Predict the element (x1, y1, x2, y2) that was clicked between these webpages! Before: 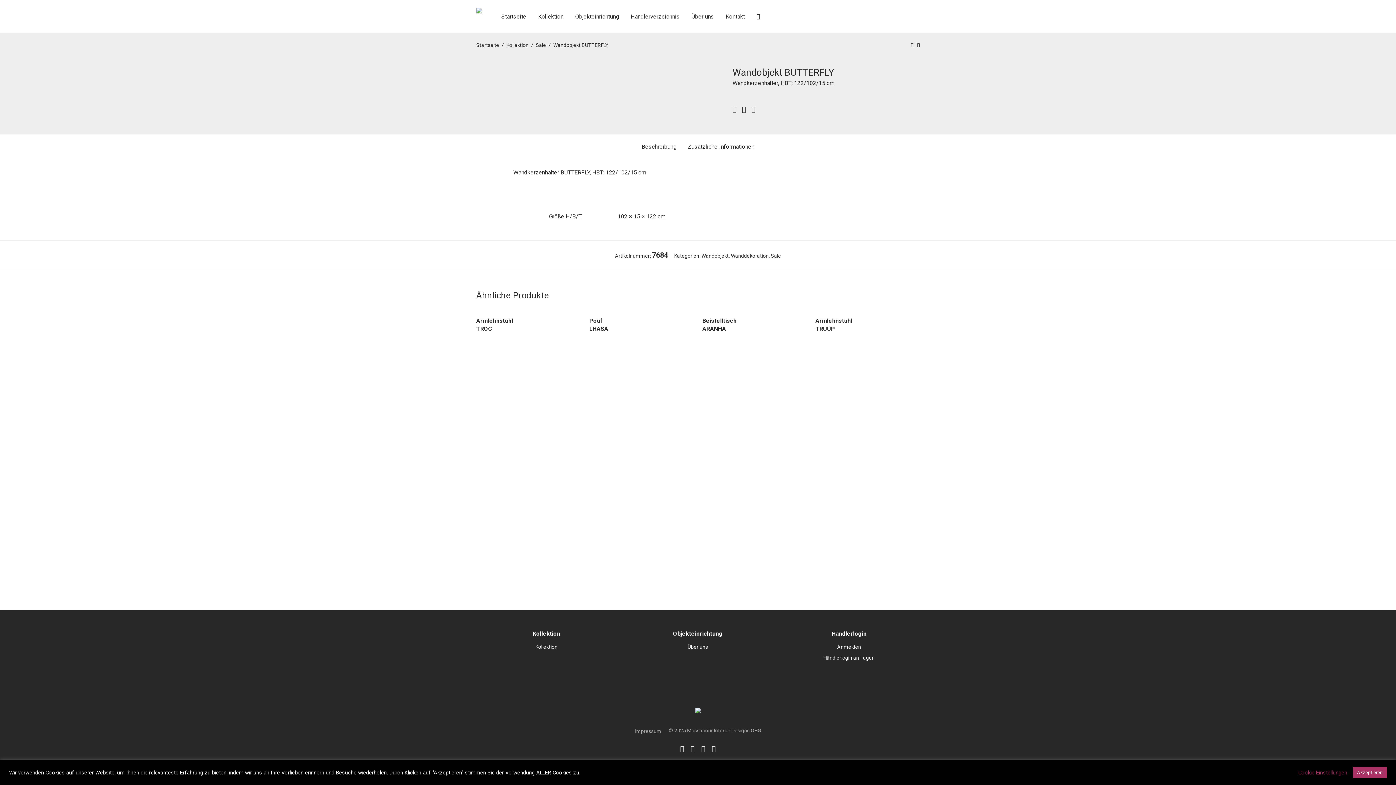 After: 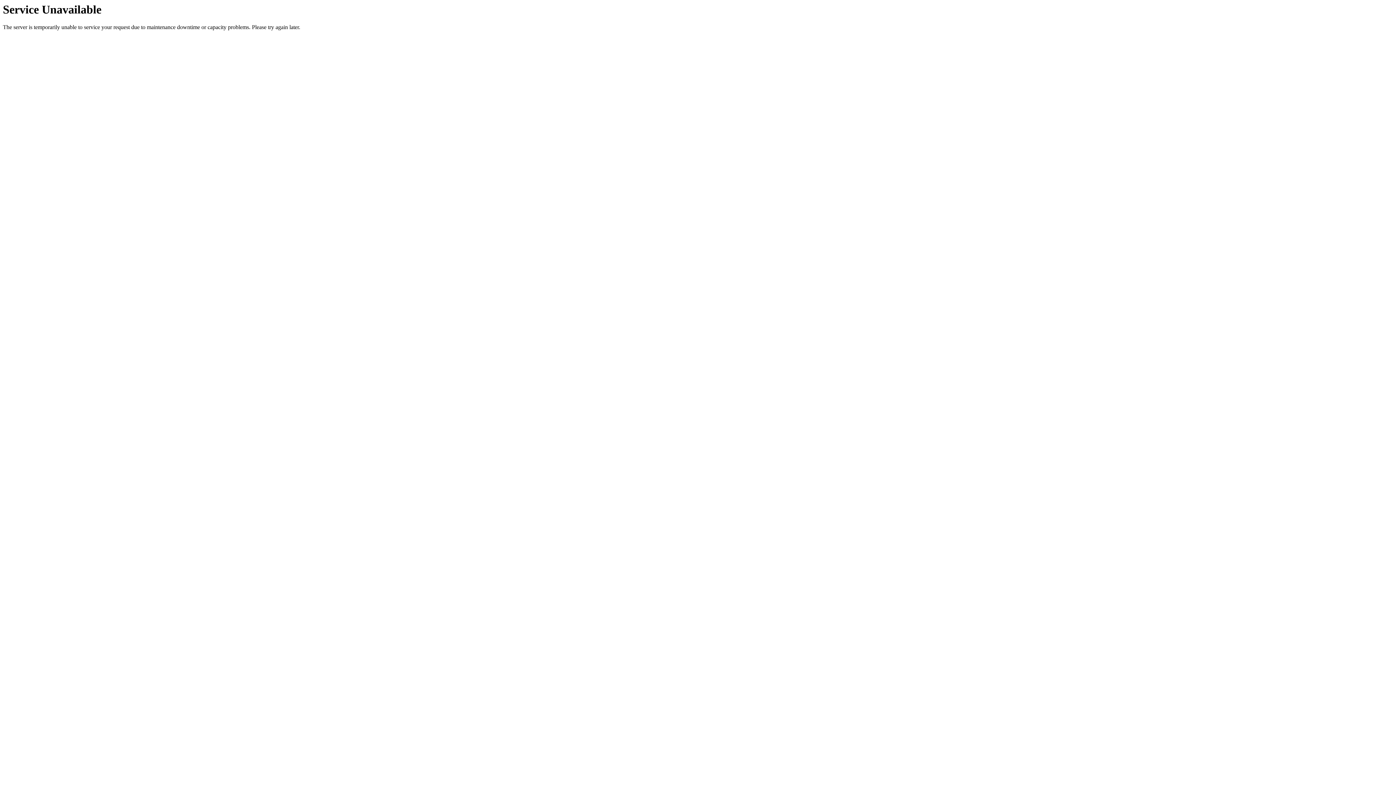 Action: bbox: (823, 655, 874, 661) label: Händlerlogin anfragen